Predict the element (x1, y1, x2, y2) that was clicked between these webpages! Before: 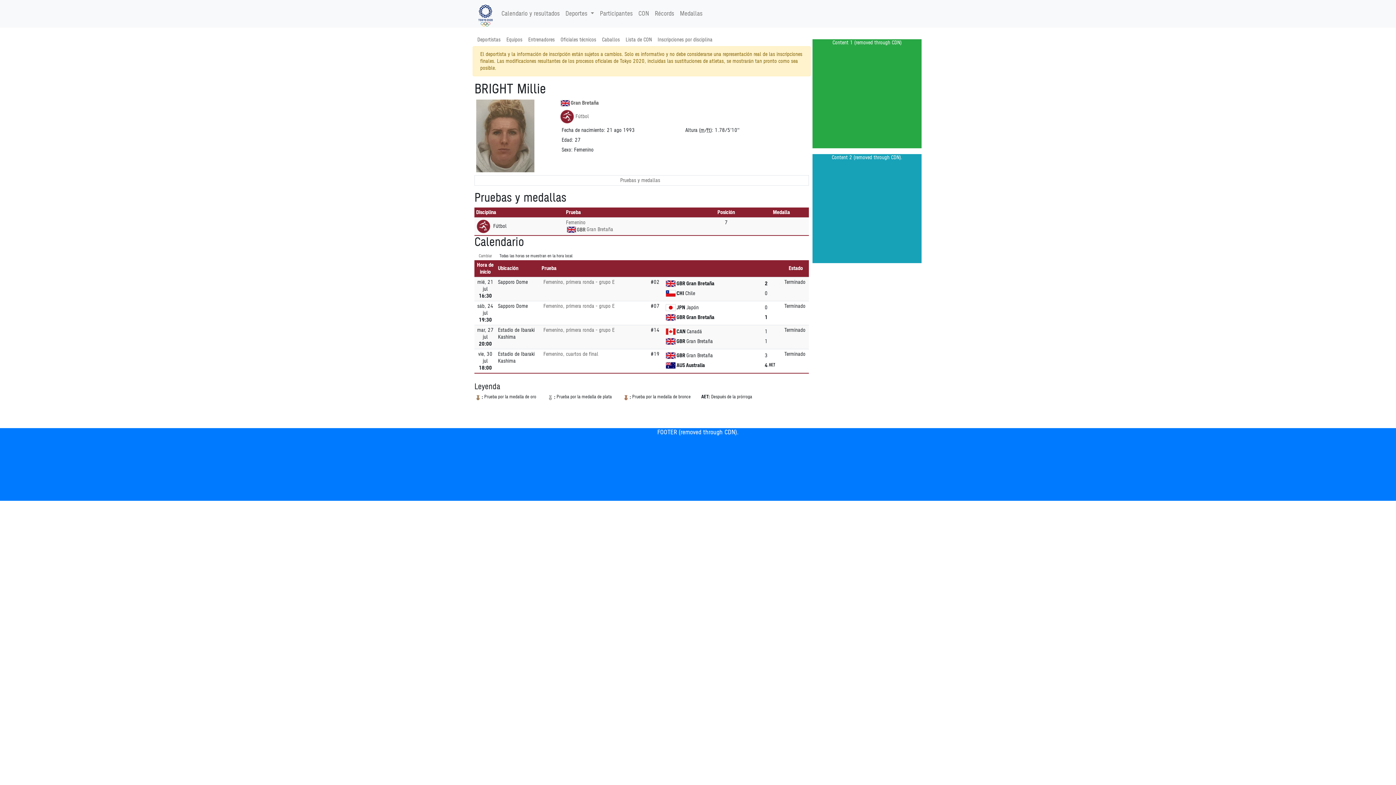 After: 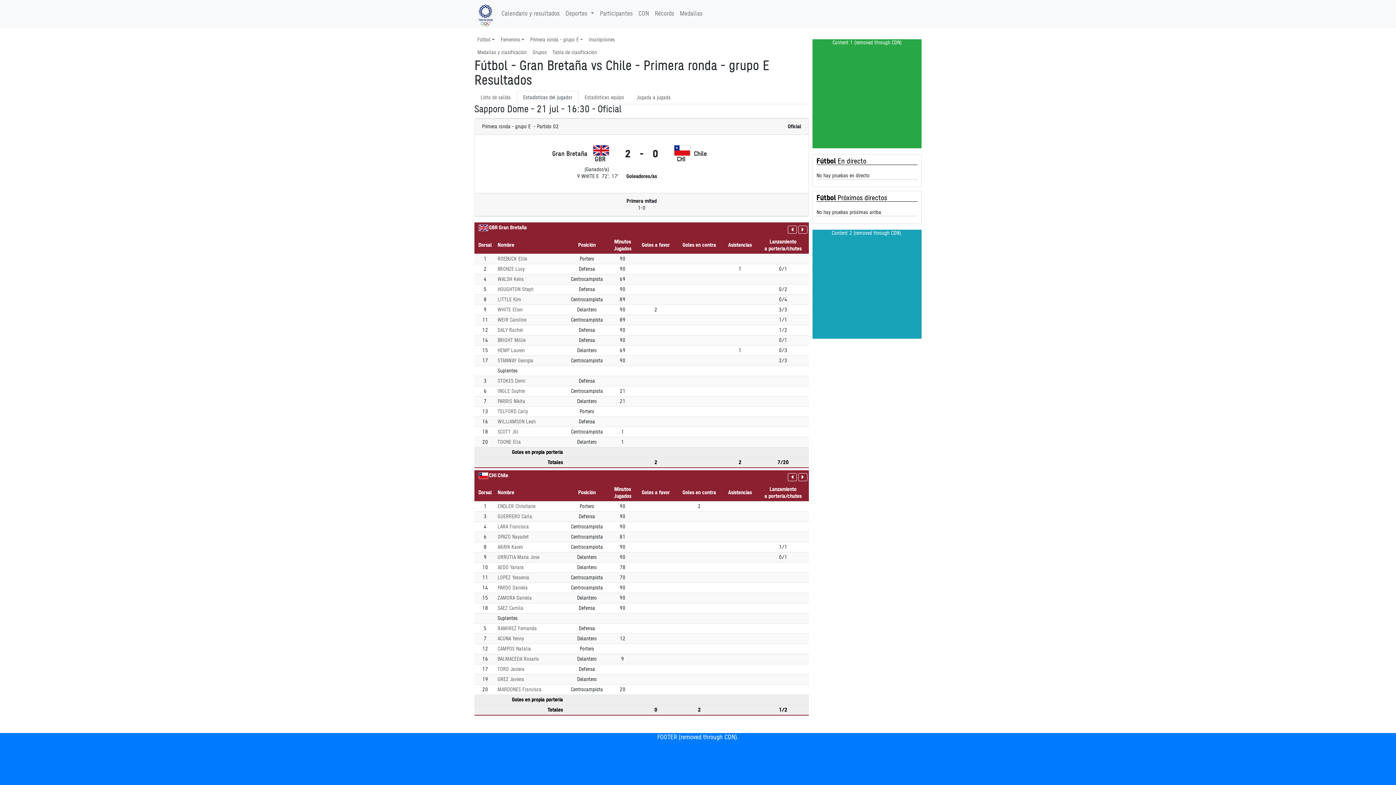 Action: label: Femenino, primera ronda - grupo E bbox: (543, 280, 614, 284)